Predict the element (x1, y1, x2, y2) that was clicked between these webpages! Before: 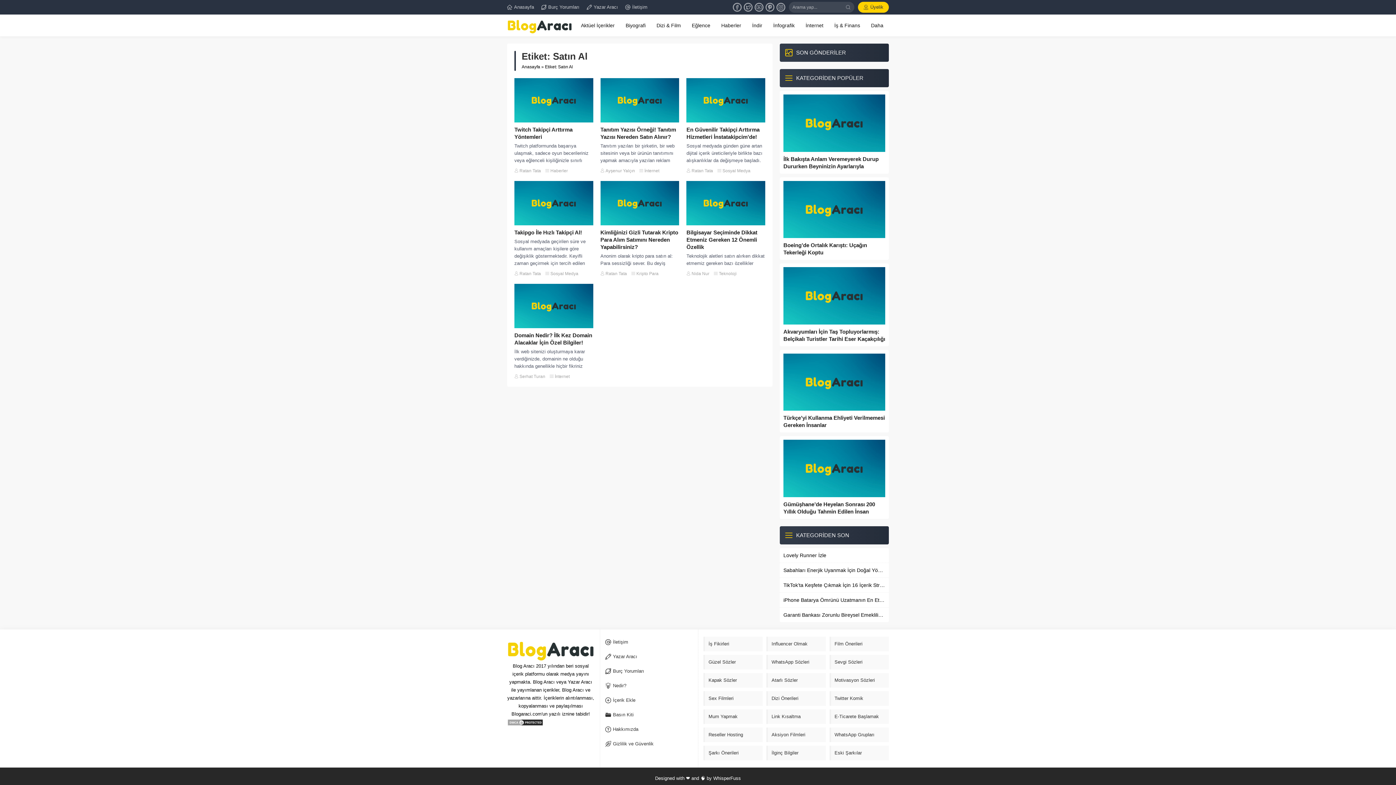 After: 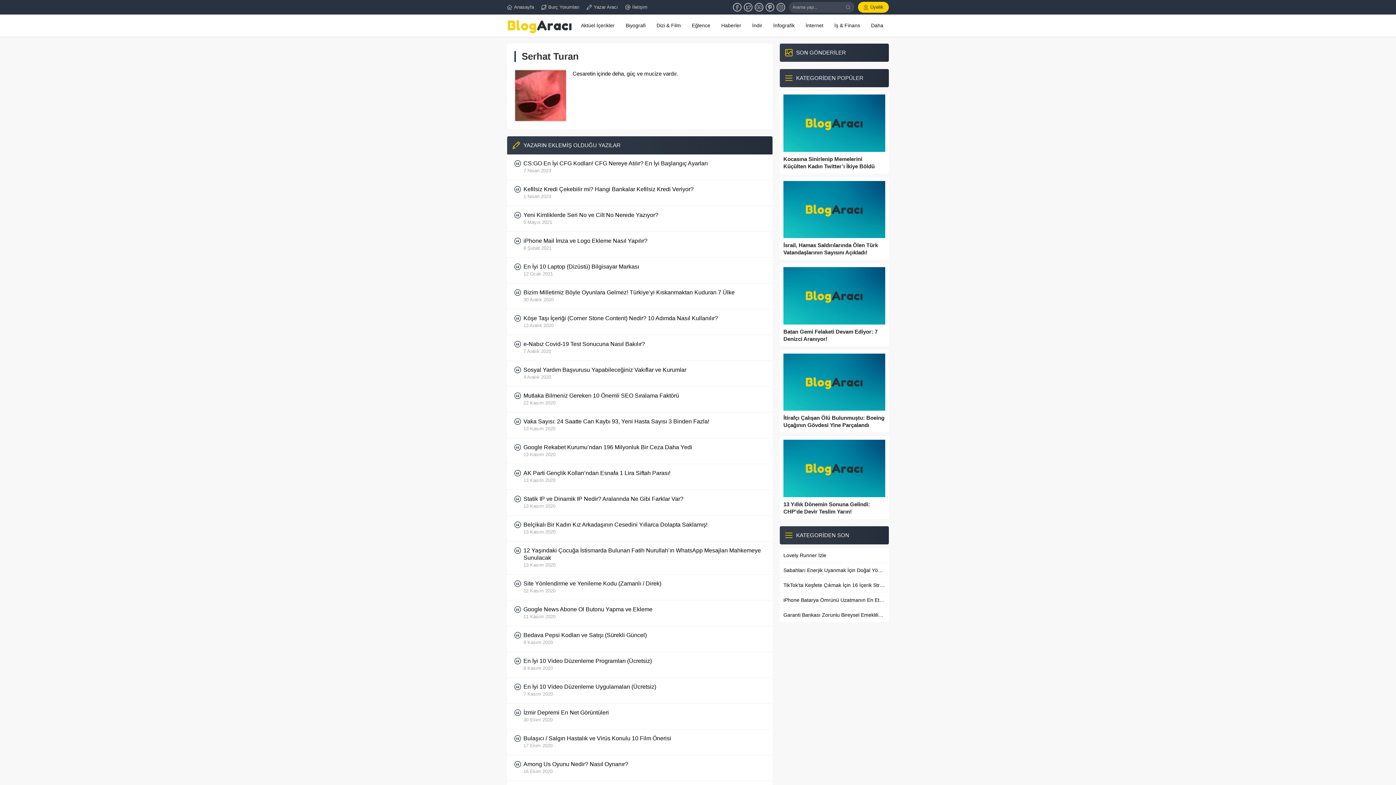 Action: label: Serhat Turan bbox: (519, 374, 545, 379)